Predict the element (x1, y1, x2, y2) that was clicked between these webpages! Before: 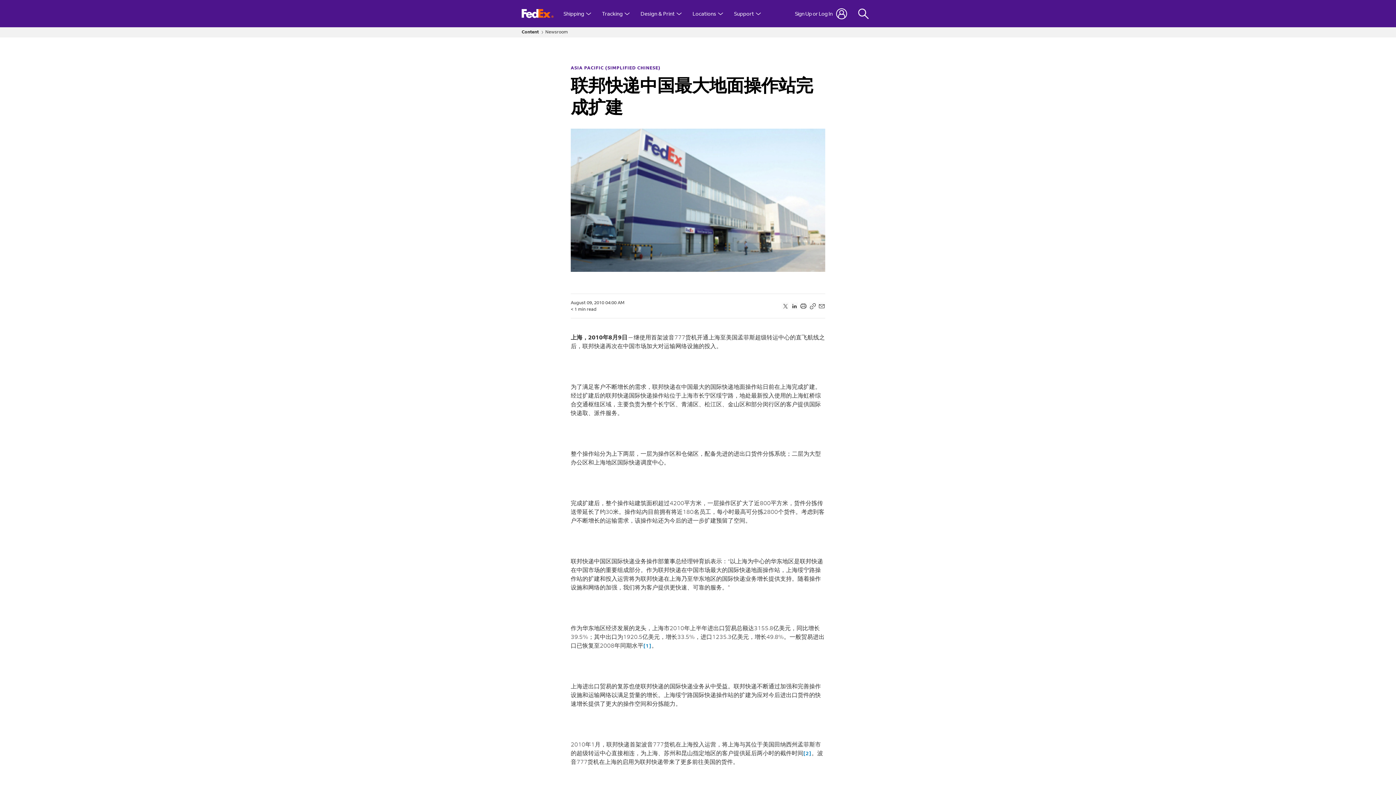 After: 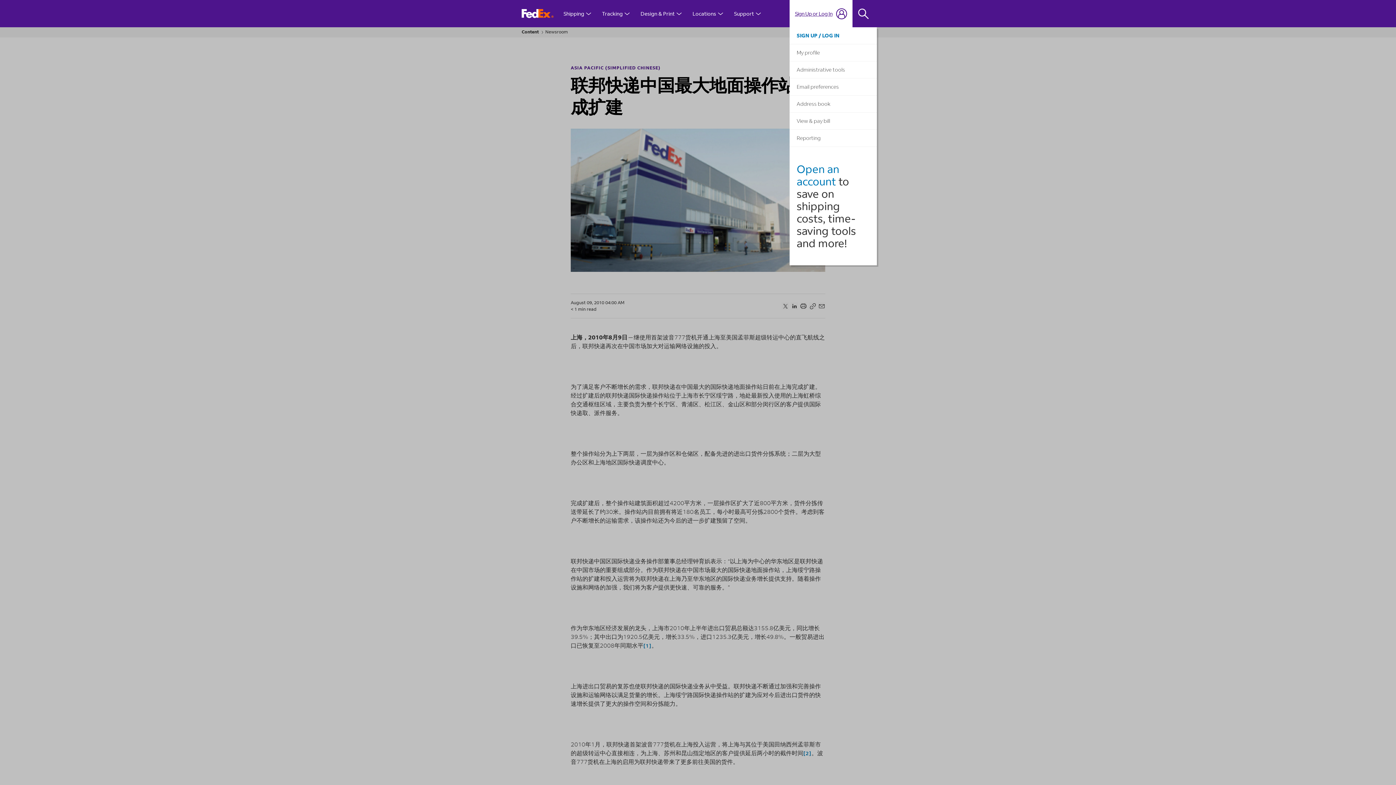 Action: label: Sign Up or Log In bbox: (789, 0, 852, 27)